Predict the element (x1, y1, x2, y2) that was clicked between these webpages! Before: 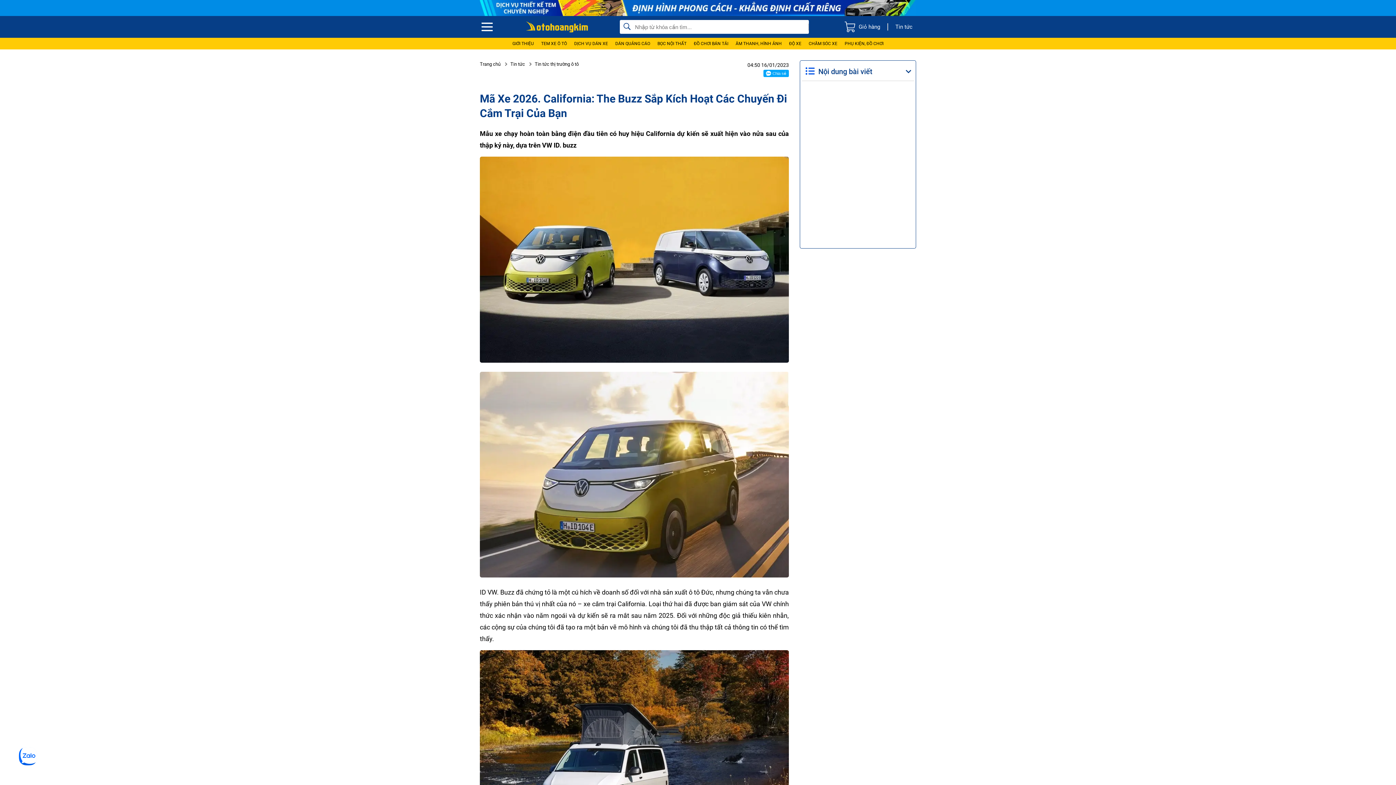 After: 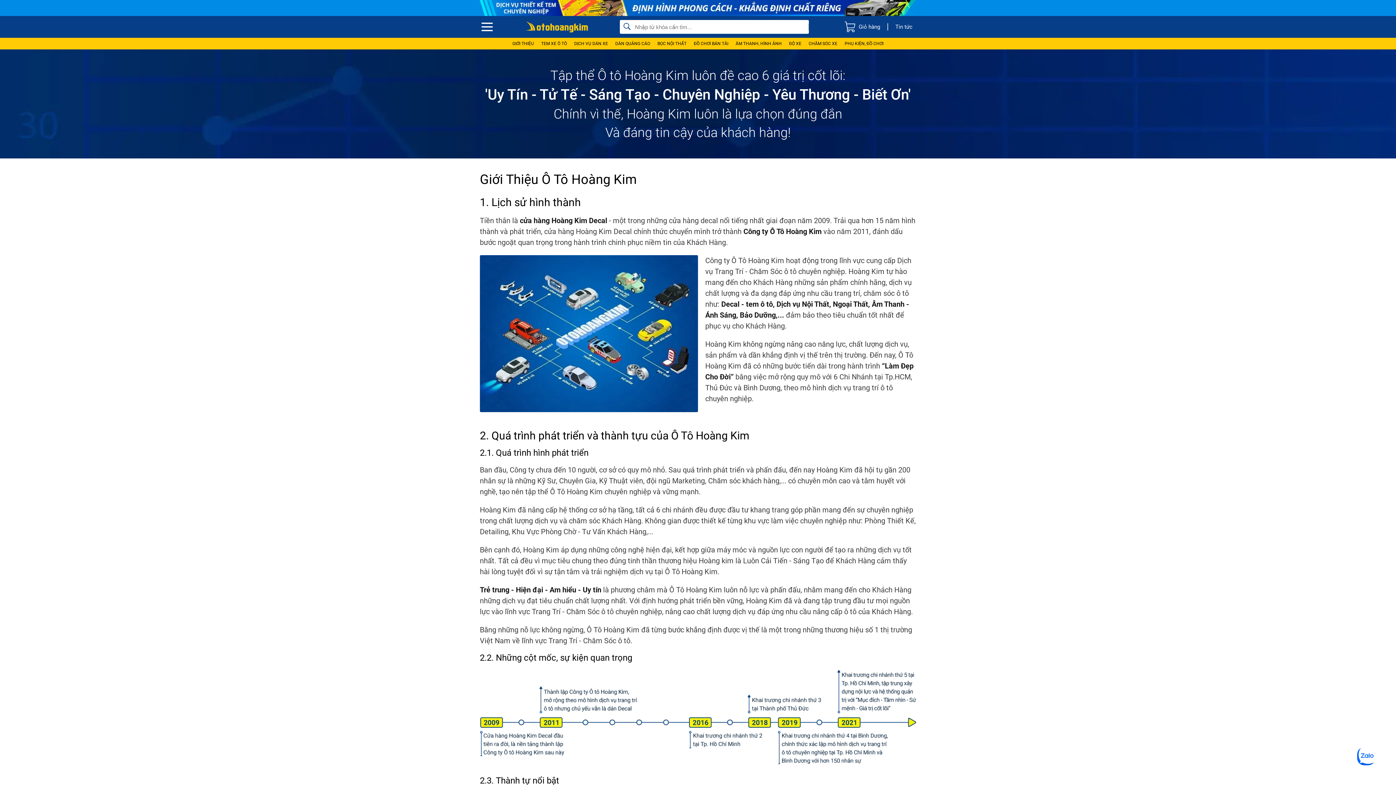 Action: bbox: (508, 37, 537, 49) label: GIỚI THIỆU